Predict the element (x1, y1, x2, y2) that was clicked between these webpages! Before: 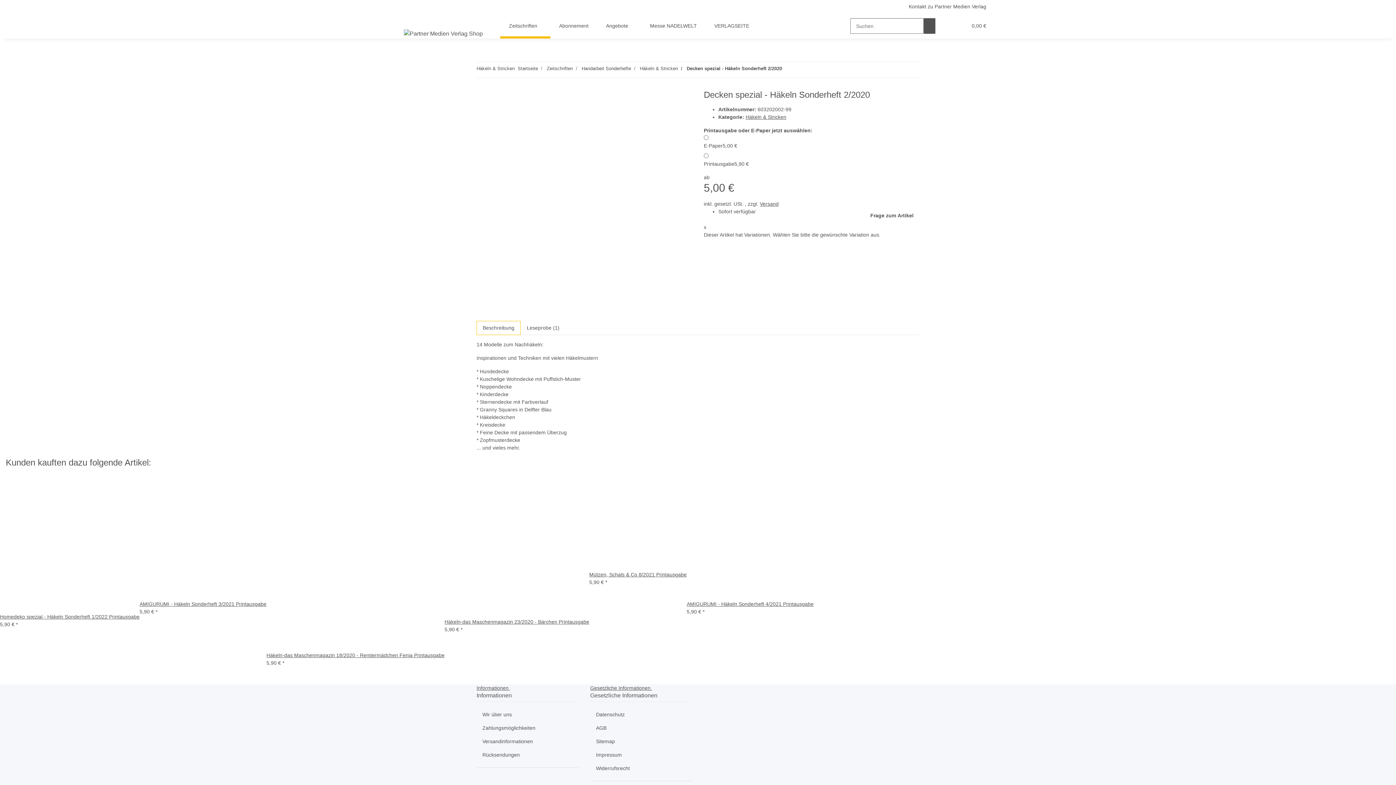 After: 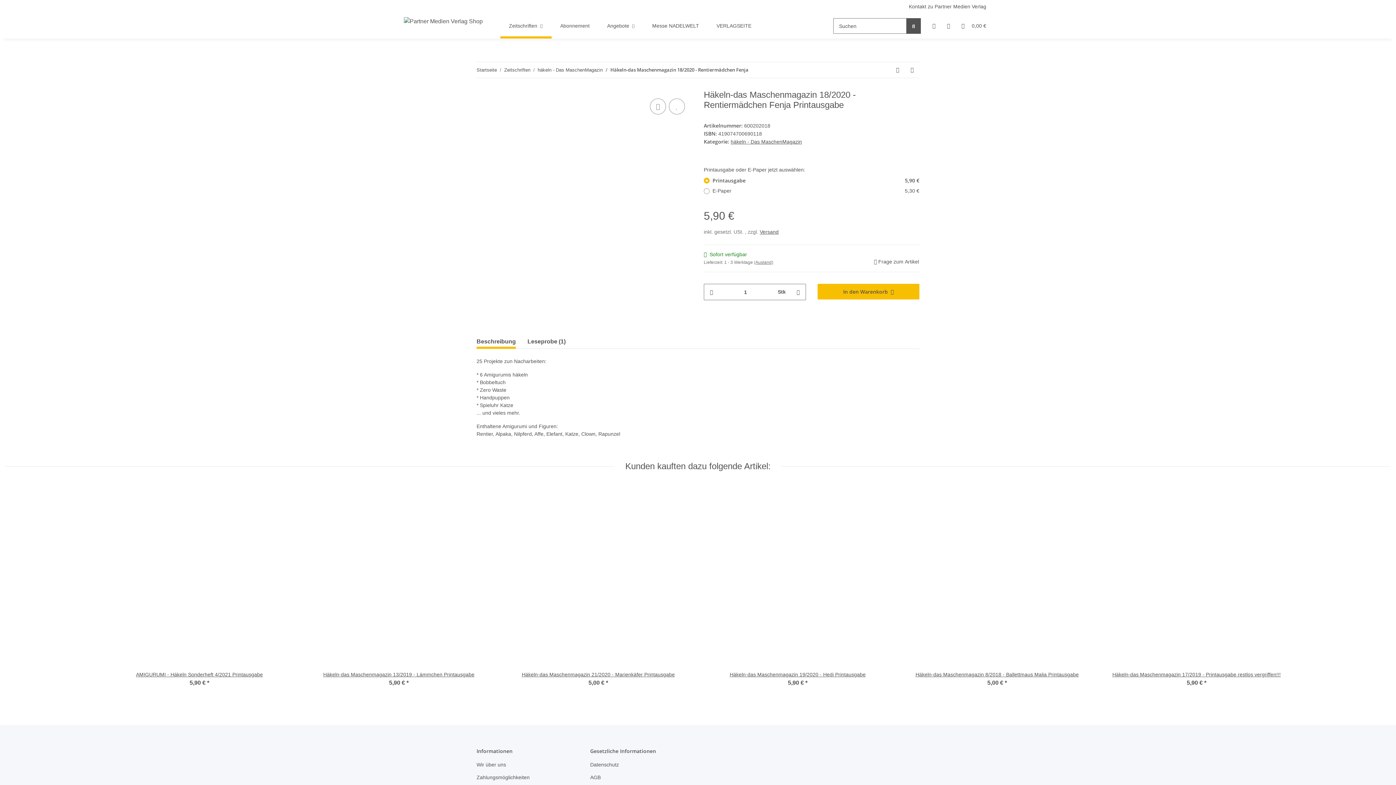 Action: bbox: (266, 473, 444, 652)